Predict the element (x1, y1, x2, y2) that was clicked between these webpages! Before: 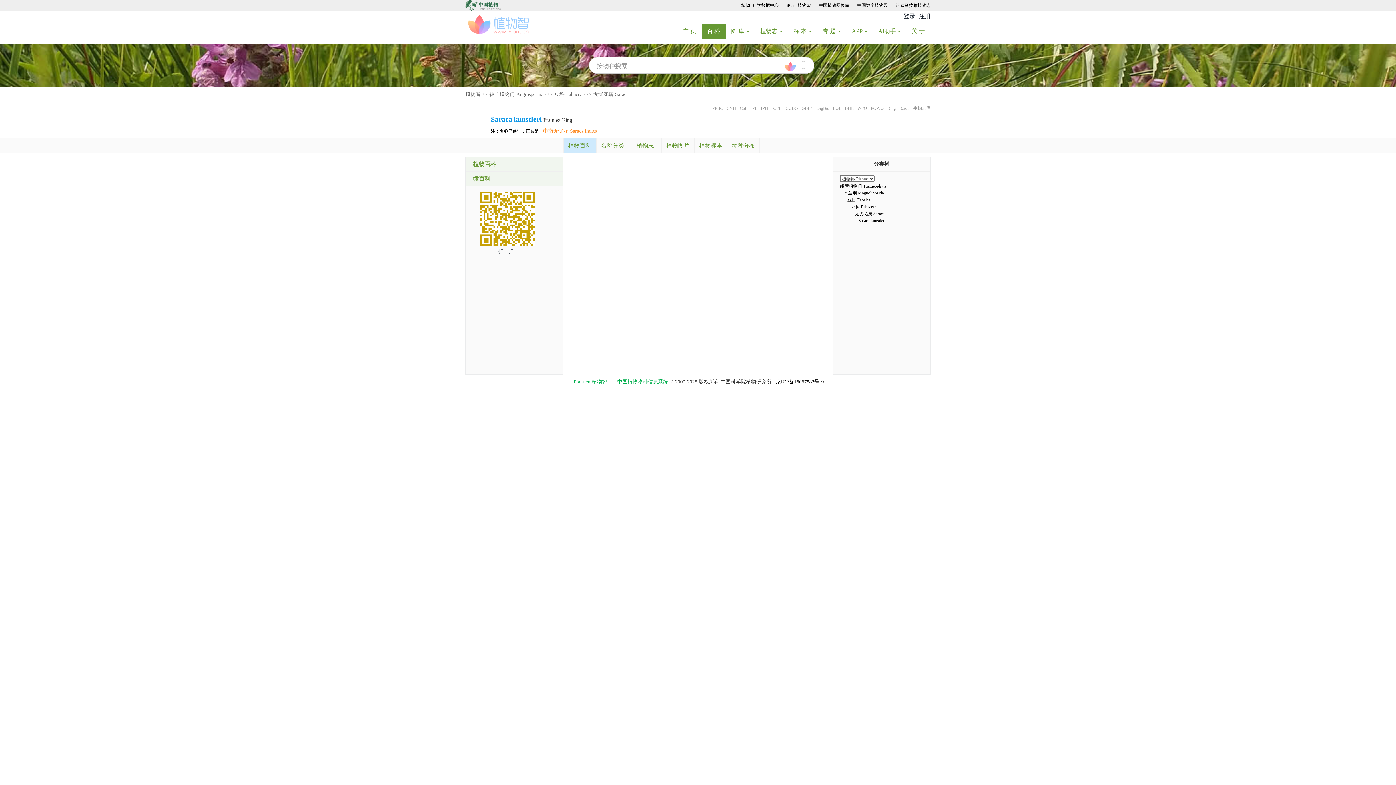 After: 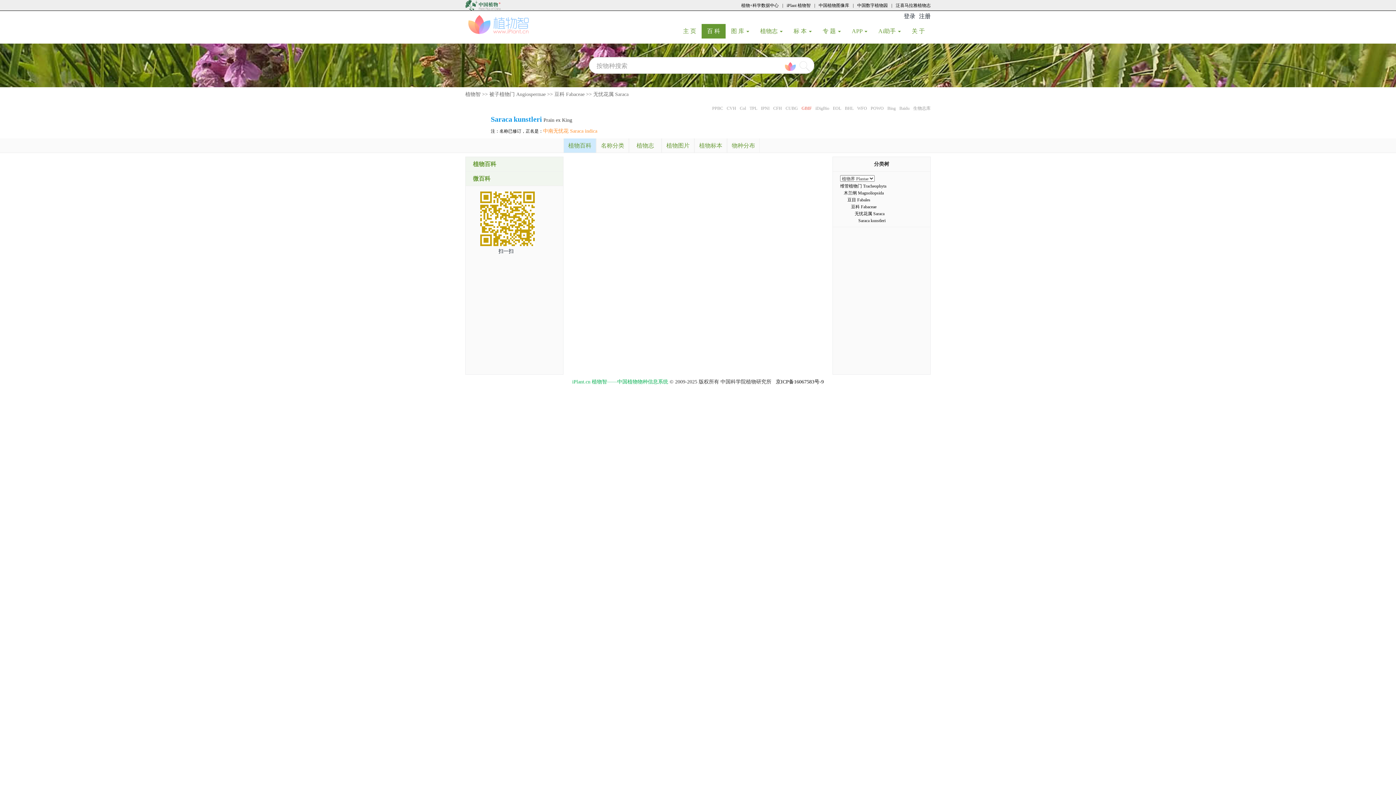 Action: label: GBIF bbox: (801, 105, 812, 110)